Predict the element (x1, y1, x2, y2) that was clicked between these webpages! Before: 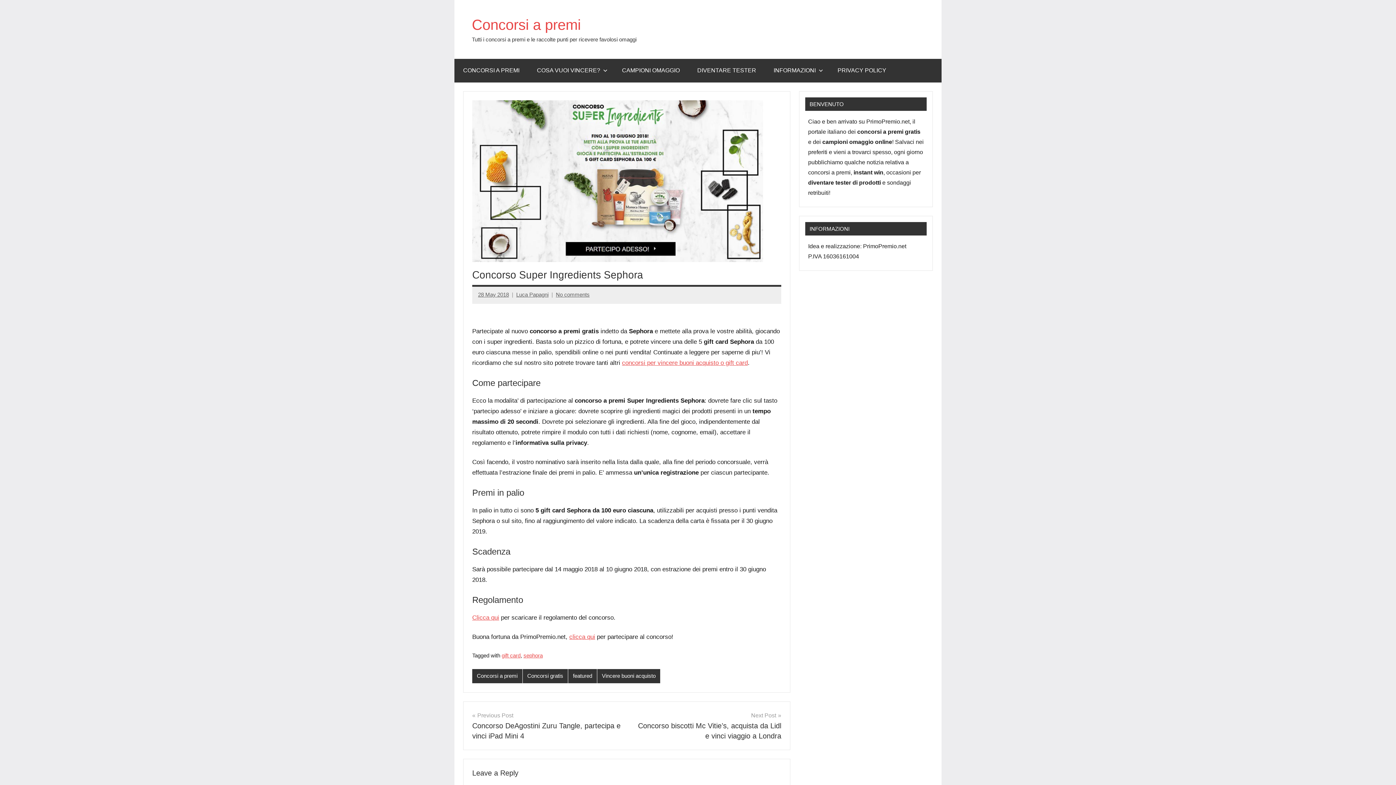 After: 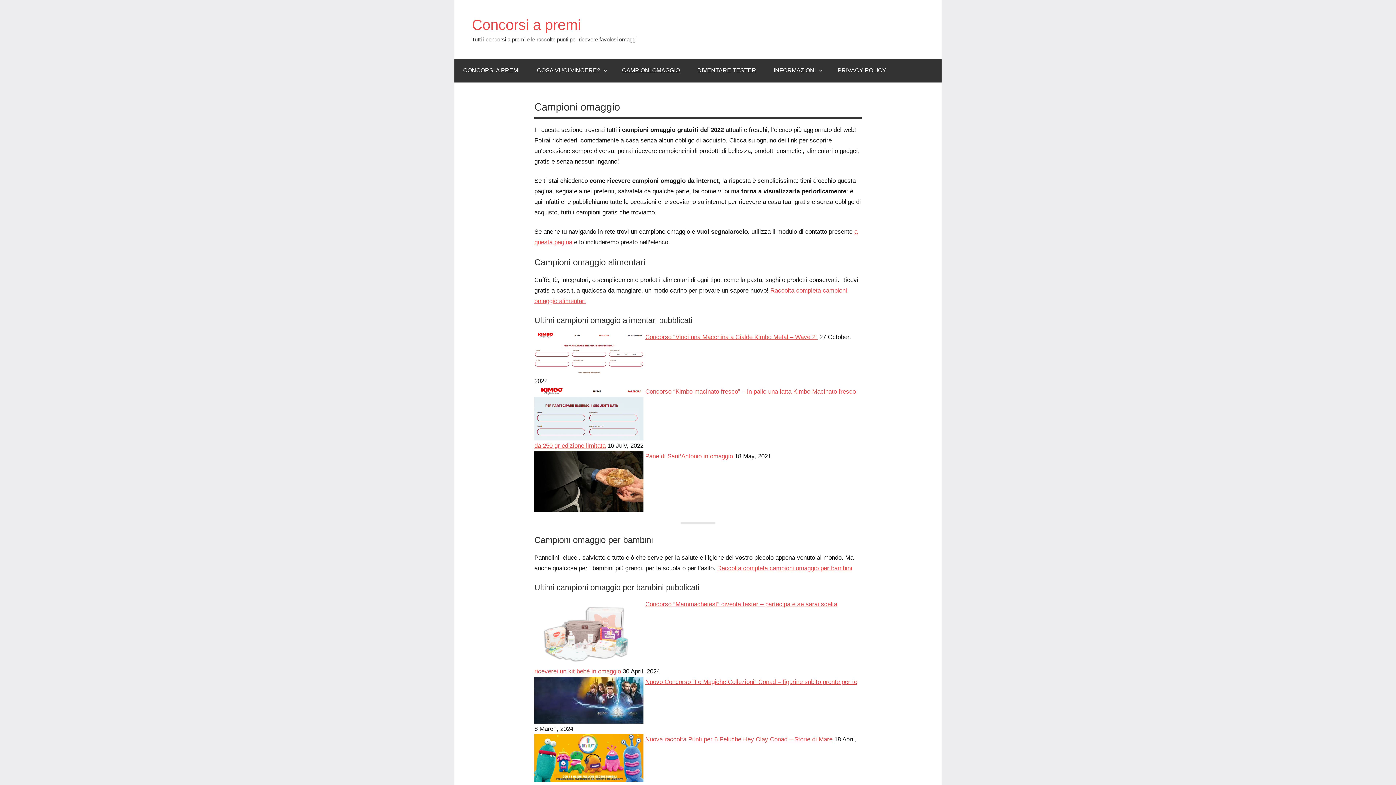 Action: bbox: (613, 58, 688, 82) label: CAMPIONI OMAGGIO